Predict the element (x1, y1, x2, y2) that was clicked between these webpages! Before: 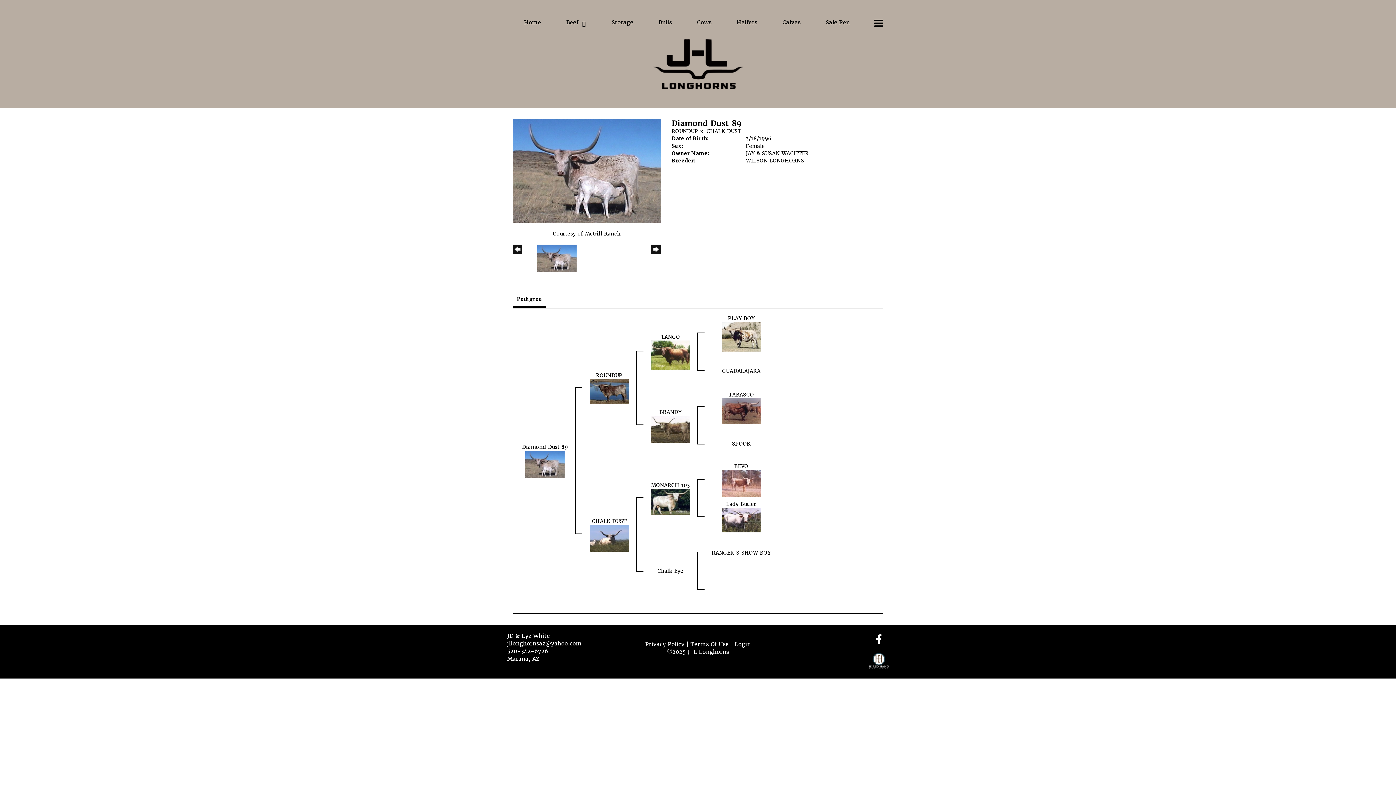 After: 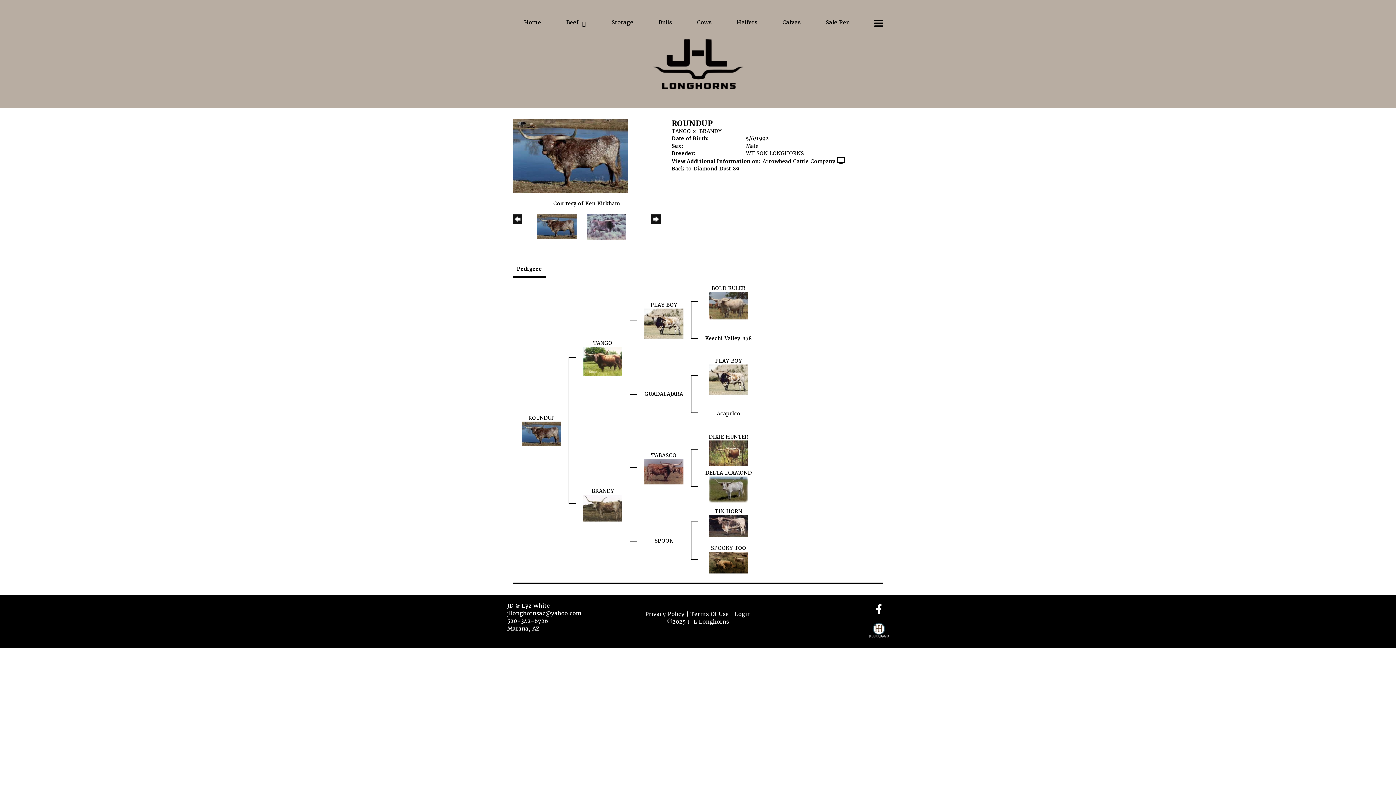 Action: bbox: (671, 128, 698, 134) label: ROUNDUP